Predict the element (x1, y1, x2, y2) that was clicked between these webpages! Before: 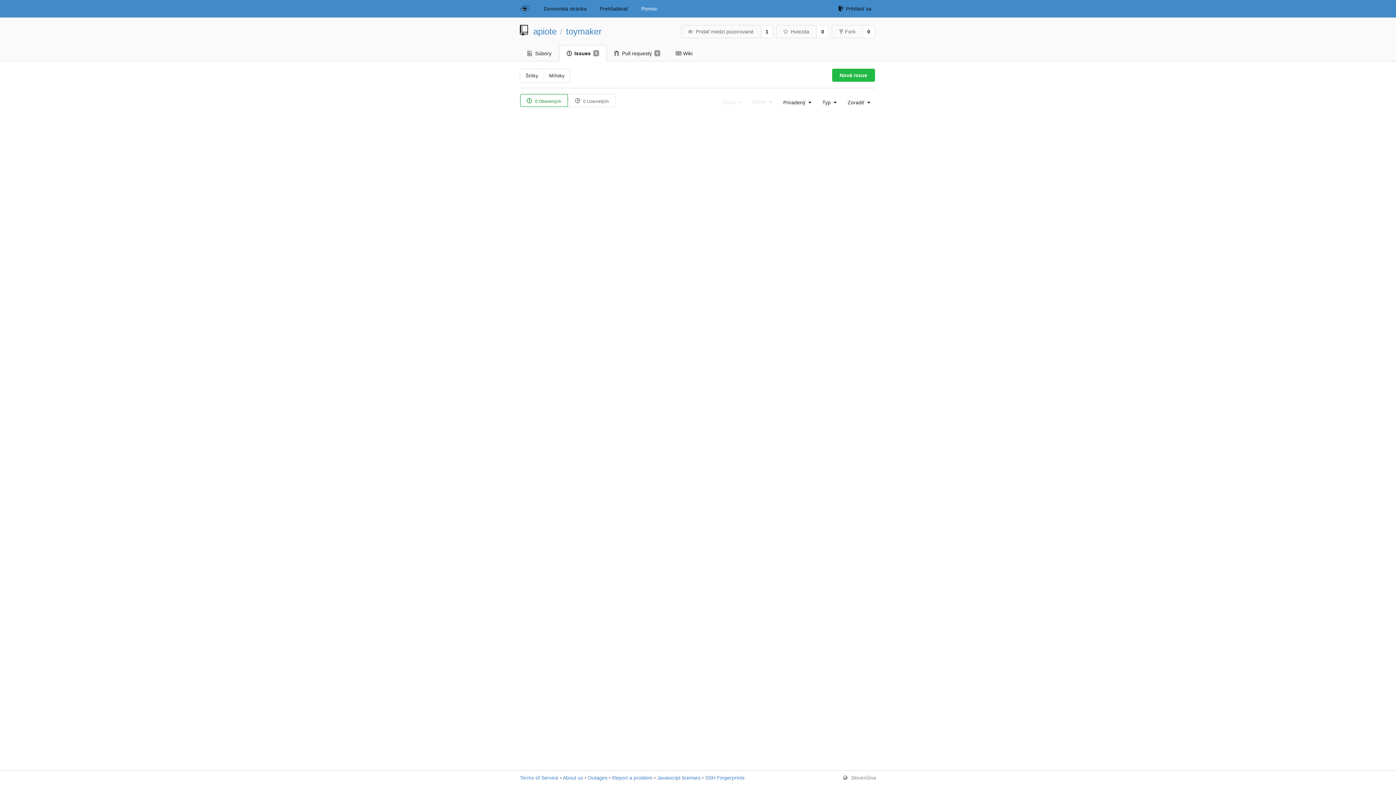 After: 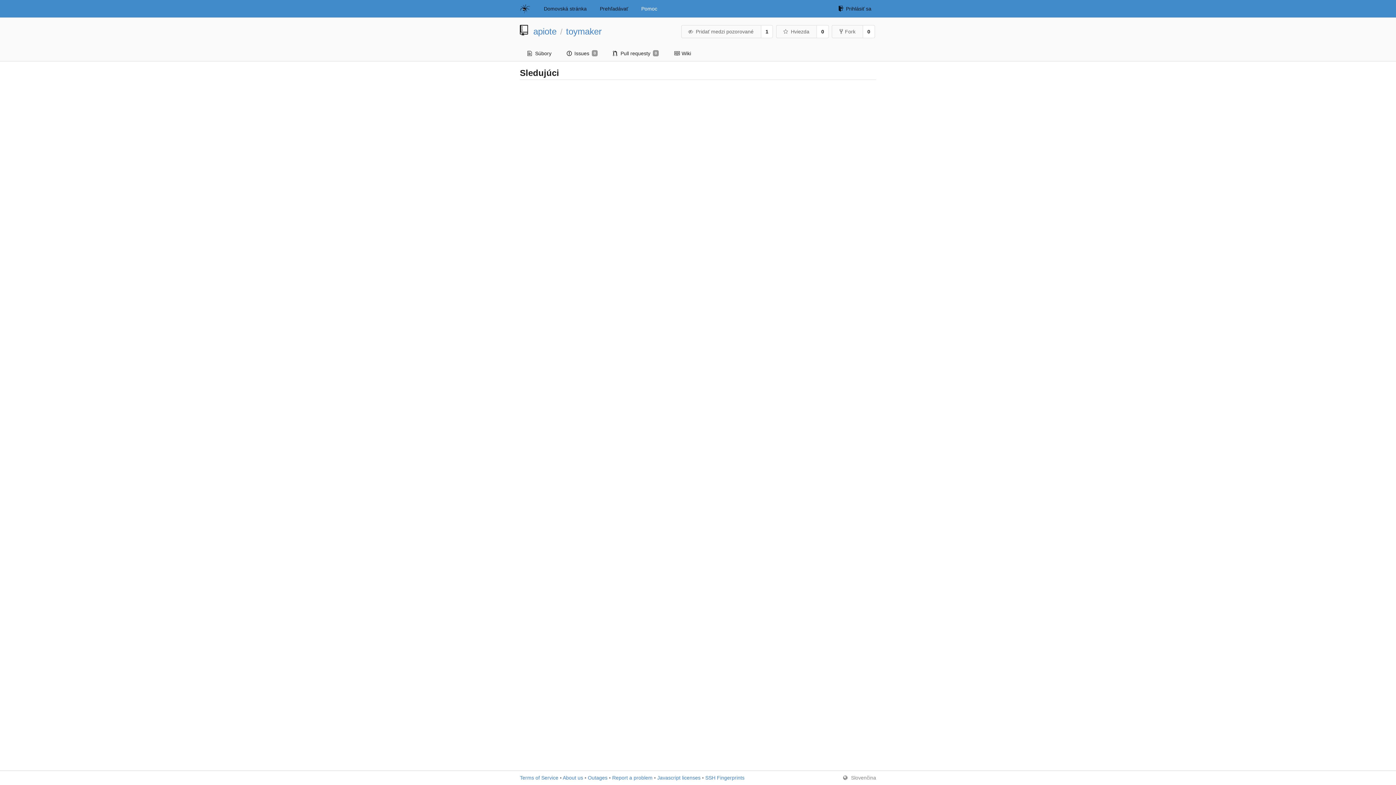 Action: label: 0 bbox: (816, 25, 828, 38)